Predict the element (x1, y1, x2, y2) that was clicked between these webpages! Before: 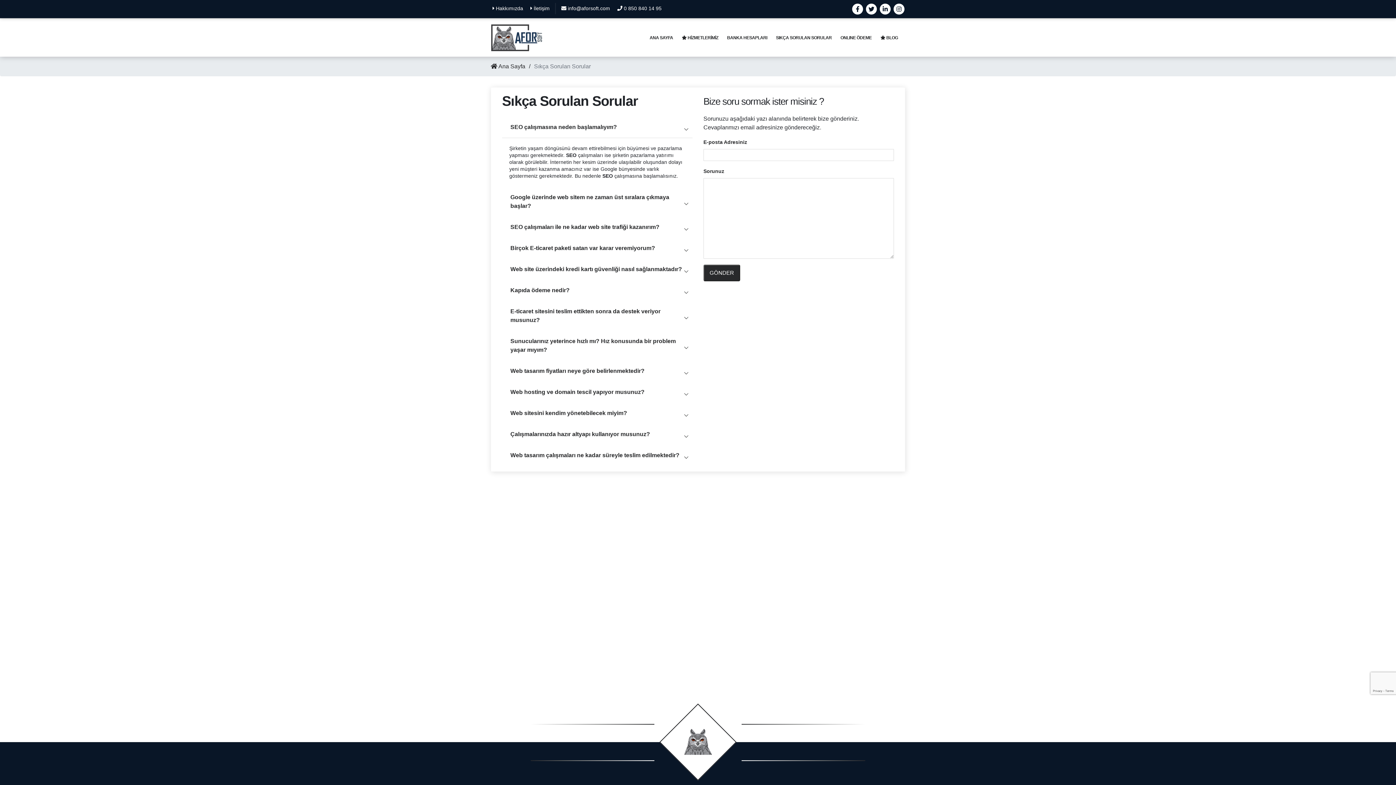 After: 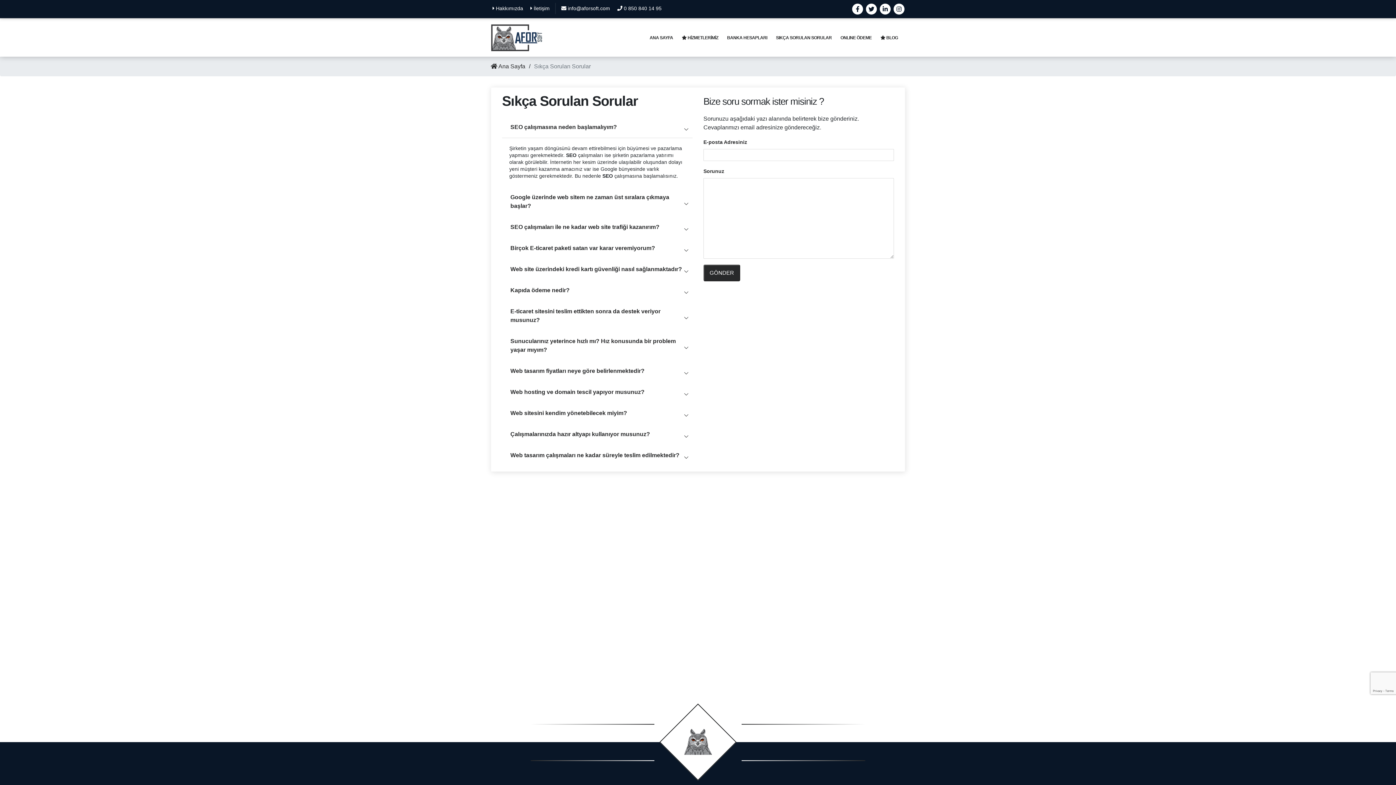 Action: bbox: (866, 3, 877, 14)